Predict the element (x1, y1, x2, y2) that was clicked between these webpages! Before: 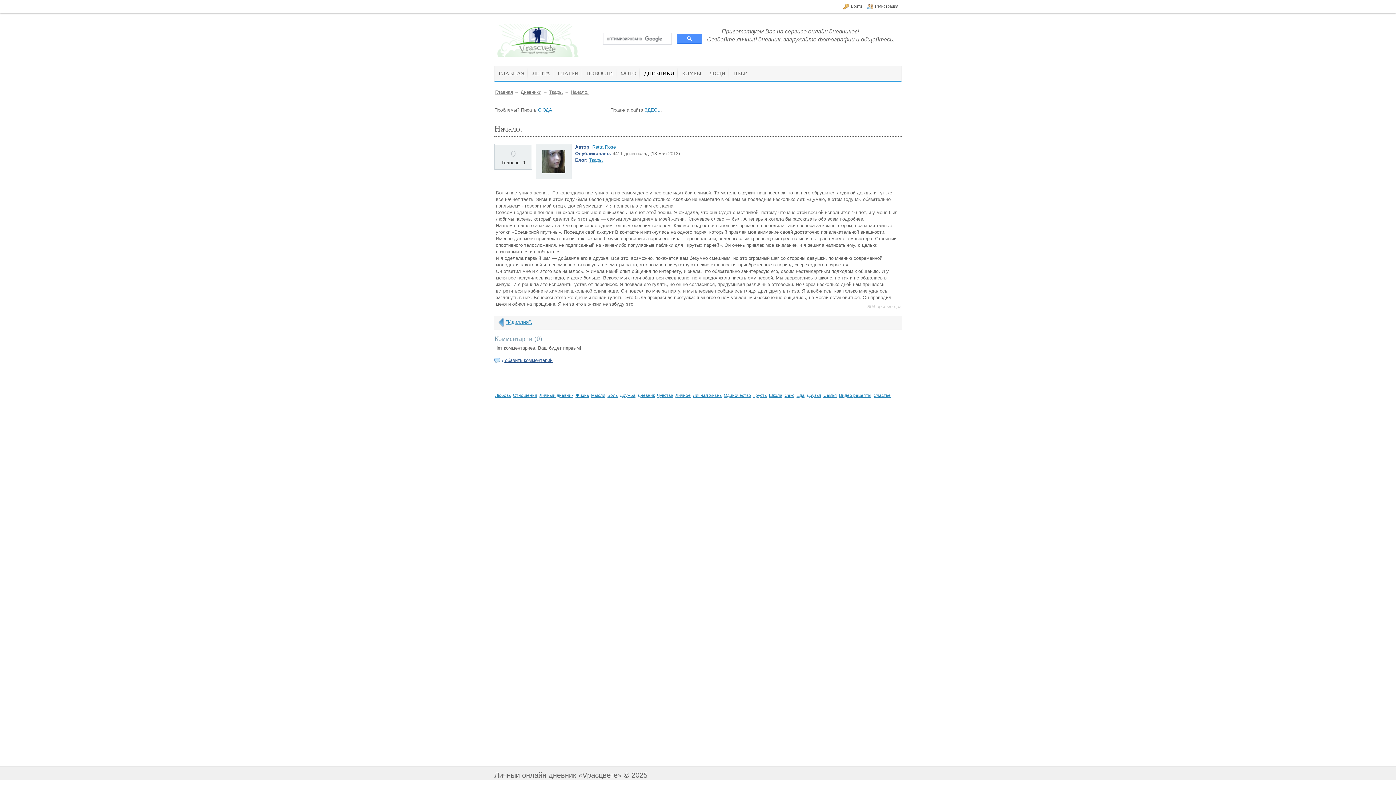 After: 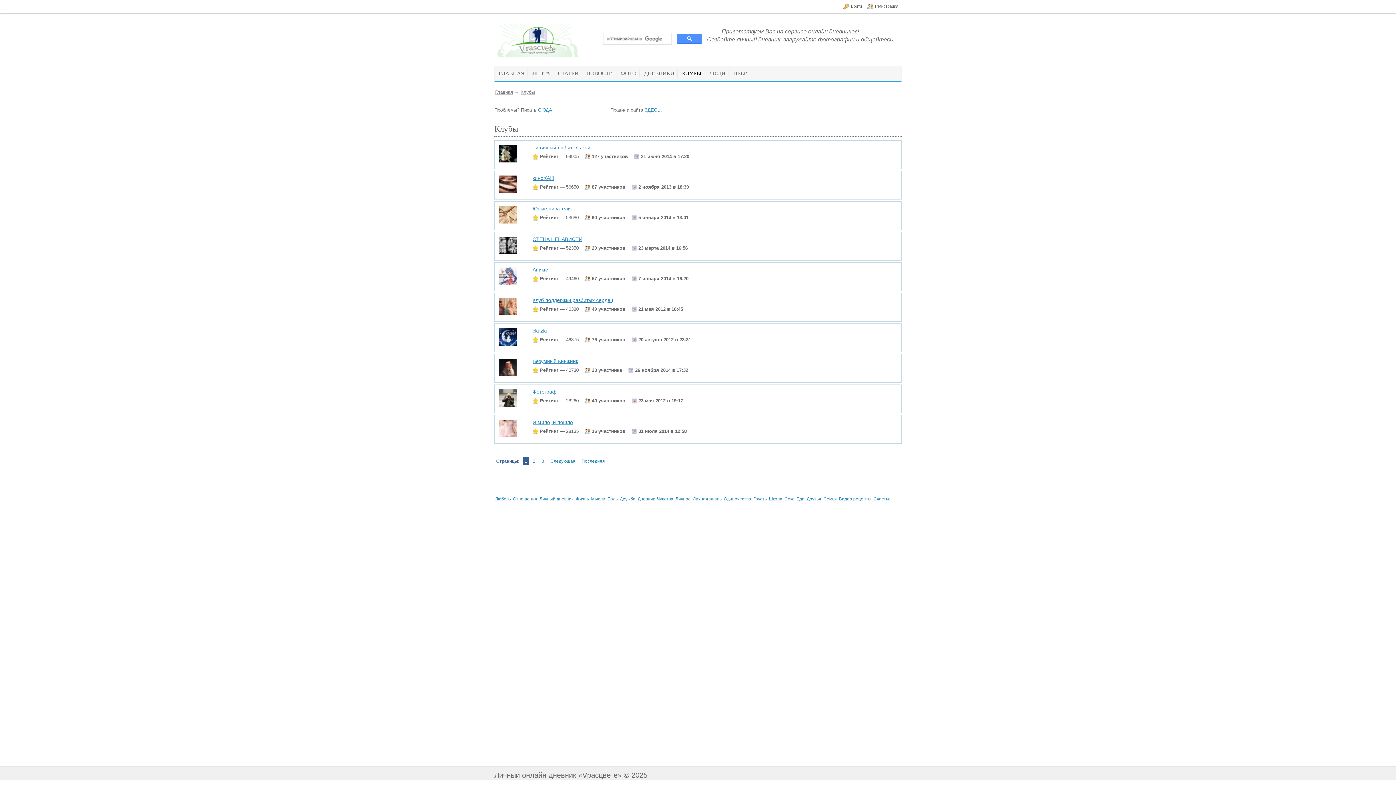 Action: bbox: (678, 66, 705, 80) label: КЛУБЫ